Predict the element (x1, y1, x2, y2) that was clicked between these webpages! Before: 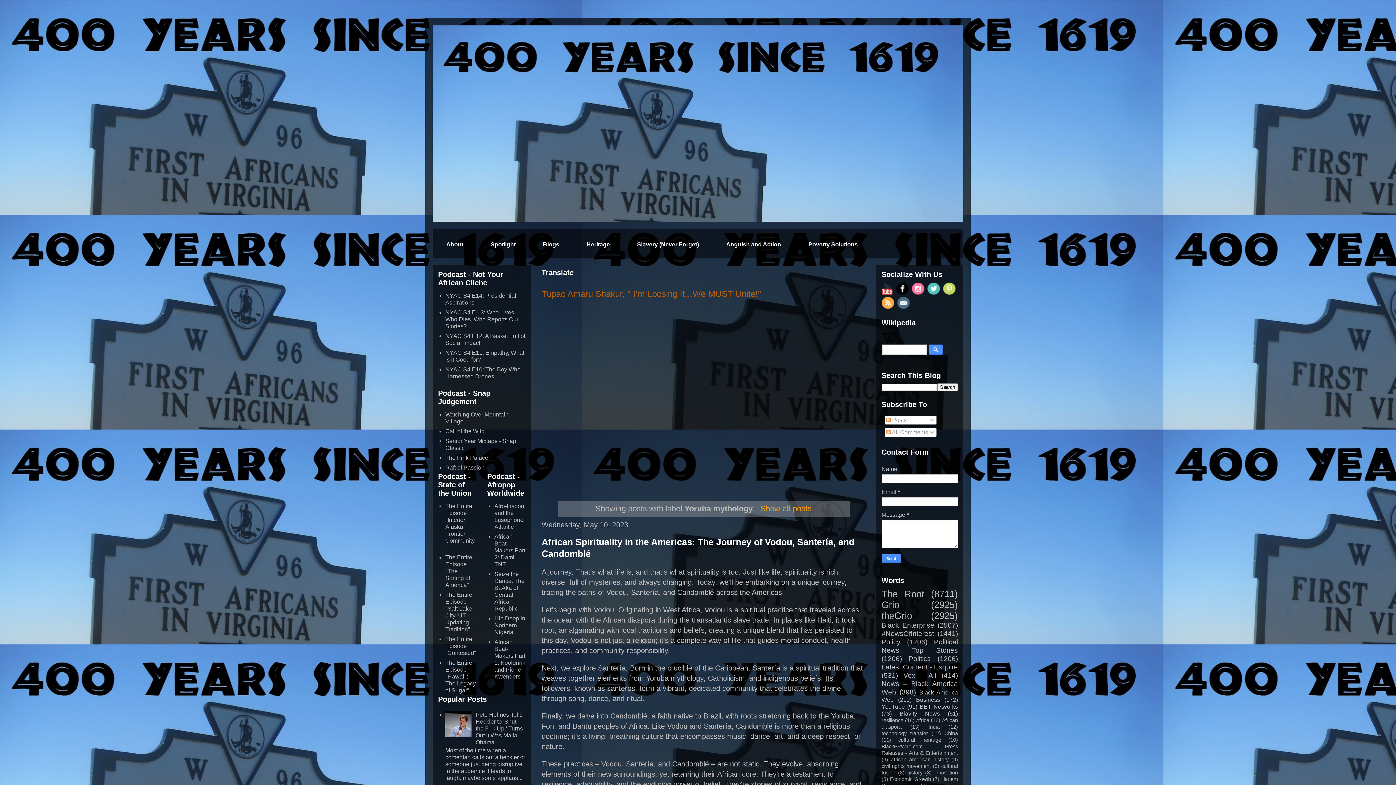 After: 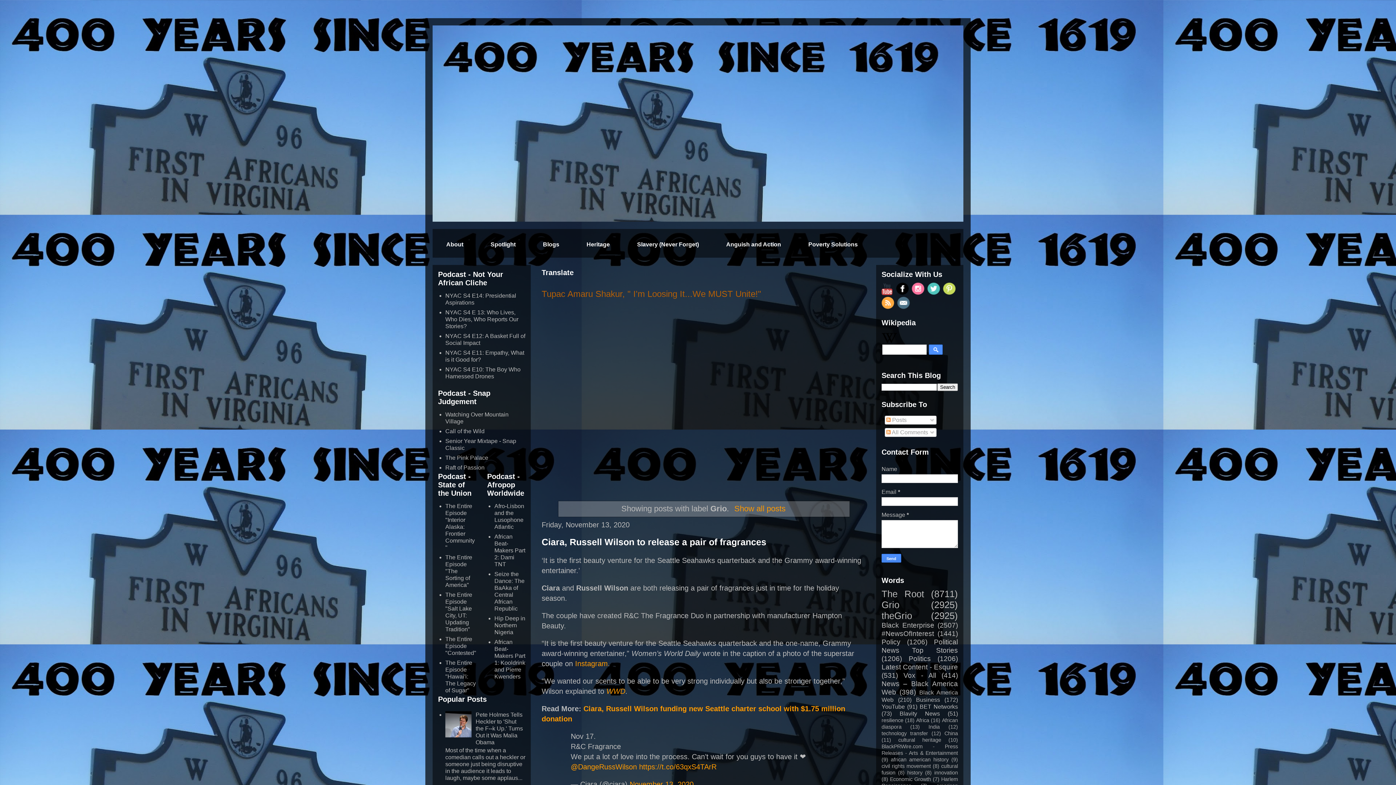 Action: label: Grio bbox: (881, 600, 899, 610)